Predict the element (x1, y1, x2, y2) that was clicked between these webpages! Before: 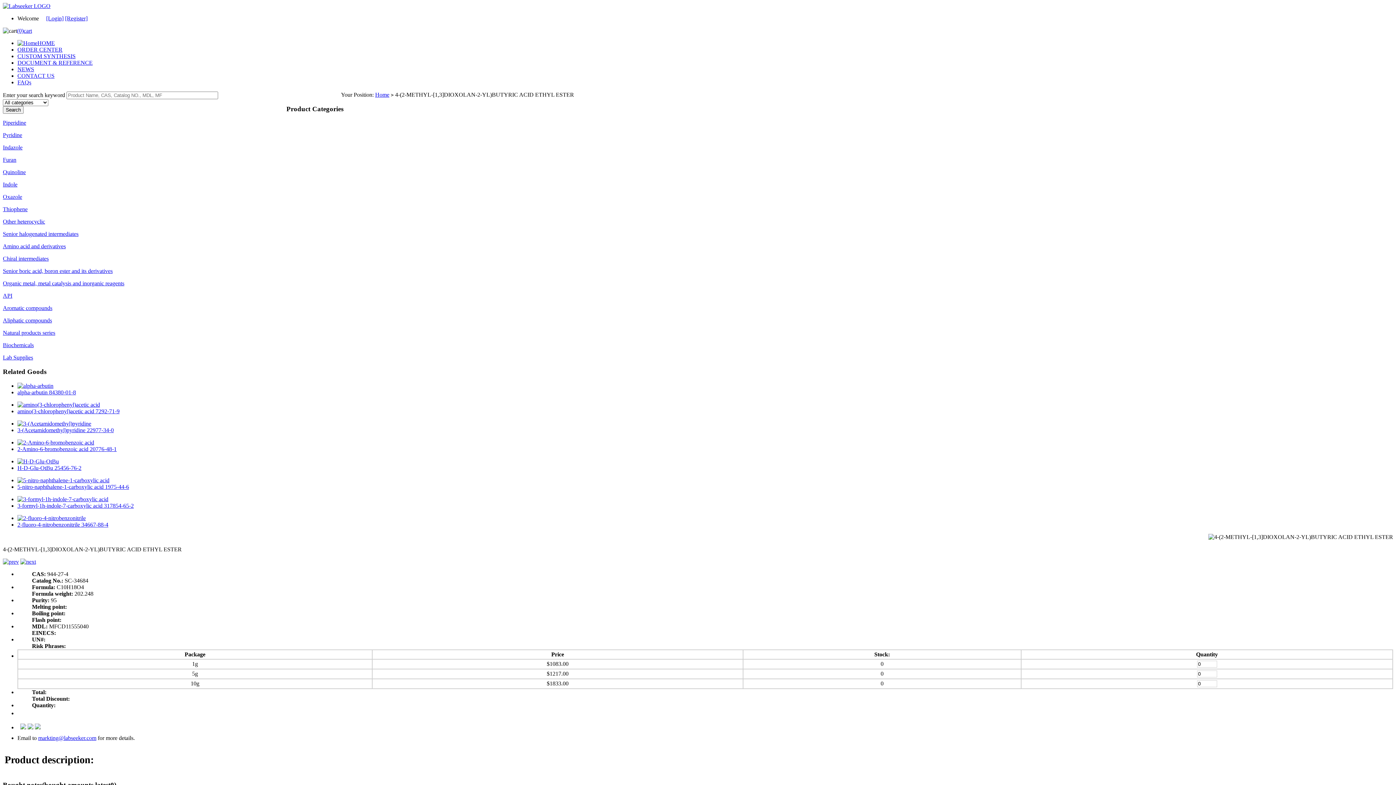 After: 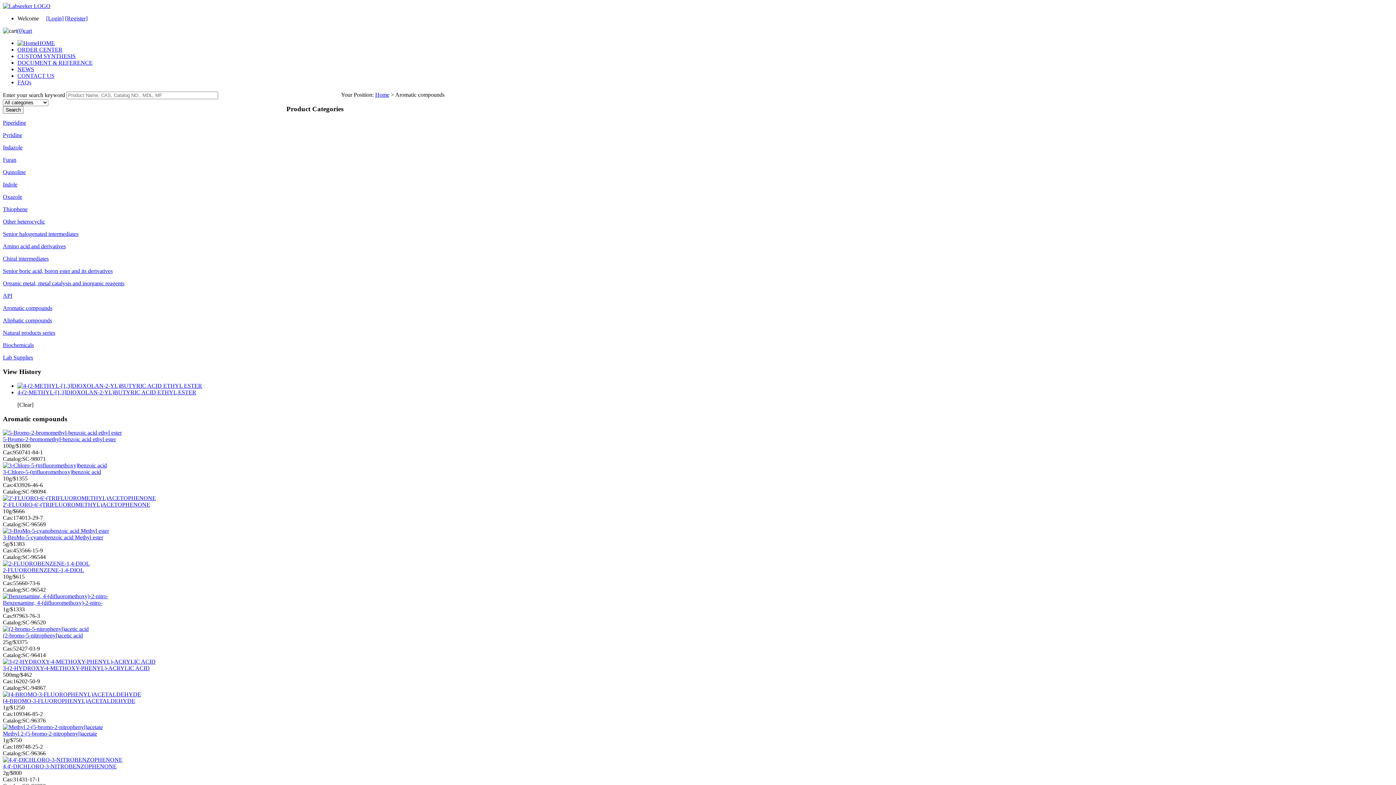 Action: label: Aromatic compounds bbox: (2, 305, 52, 311)